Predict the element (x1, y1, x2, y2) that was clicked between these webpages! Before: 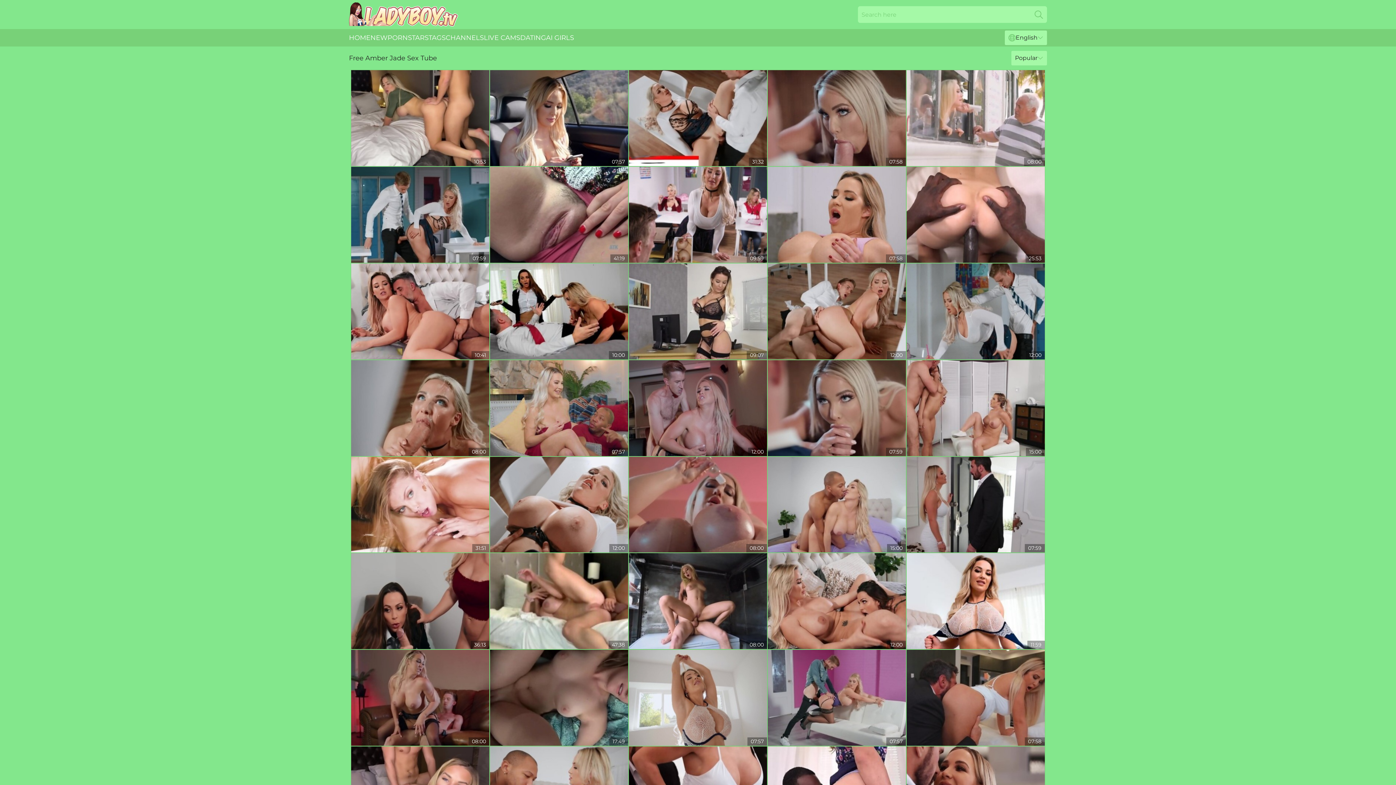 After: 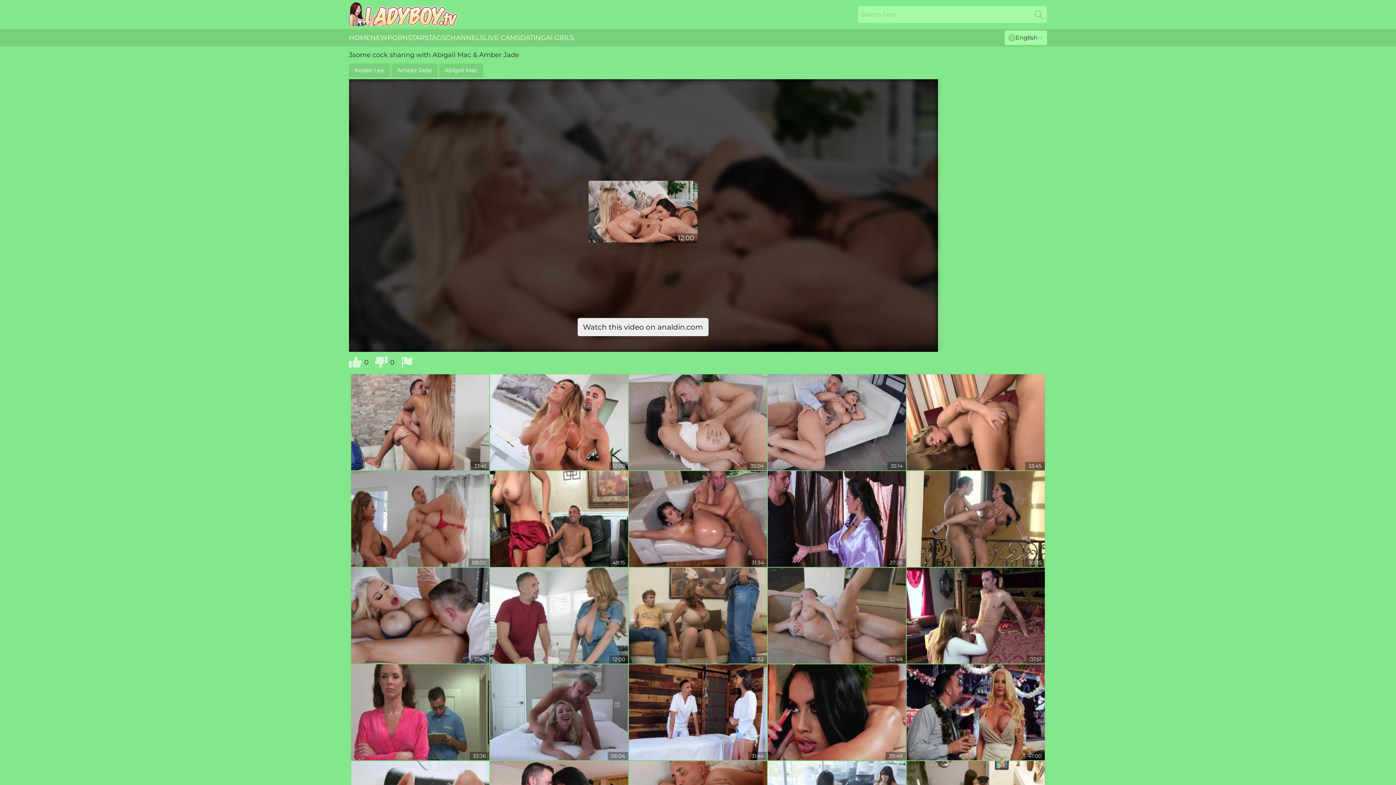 Action: bbox: (768, 553, 906, 649)